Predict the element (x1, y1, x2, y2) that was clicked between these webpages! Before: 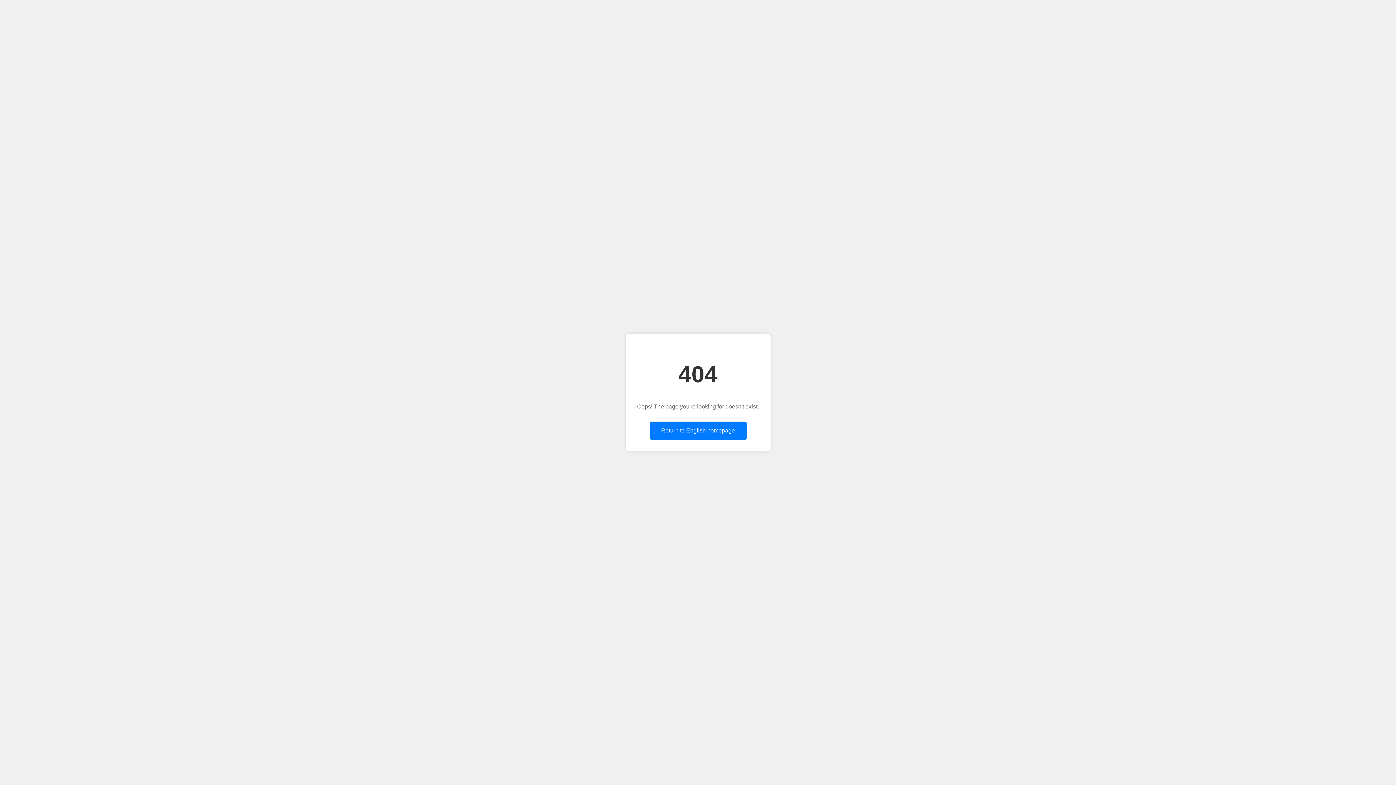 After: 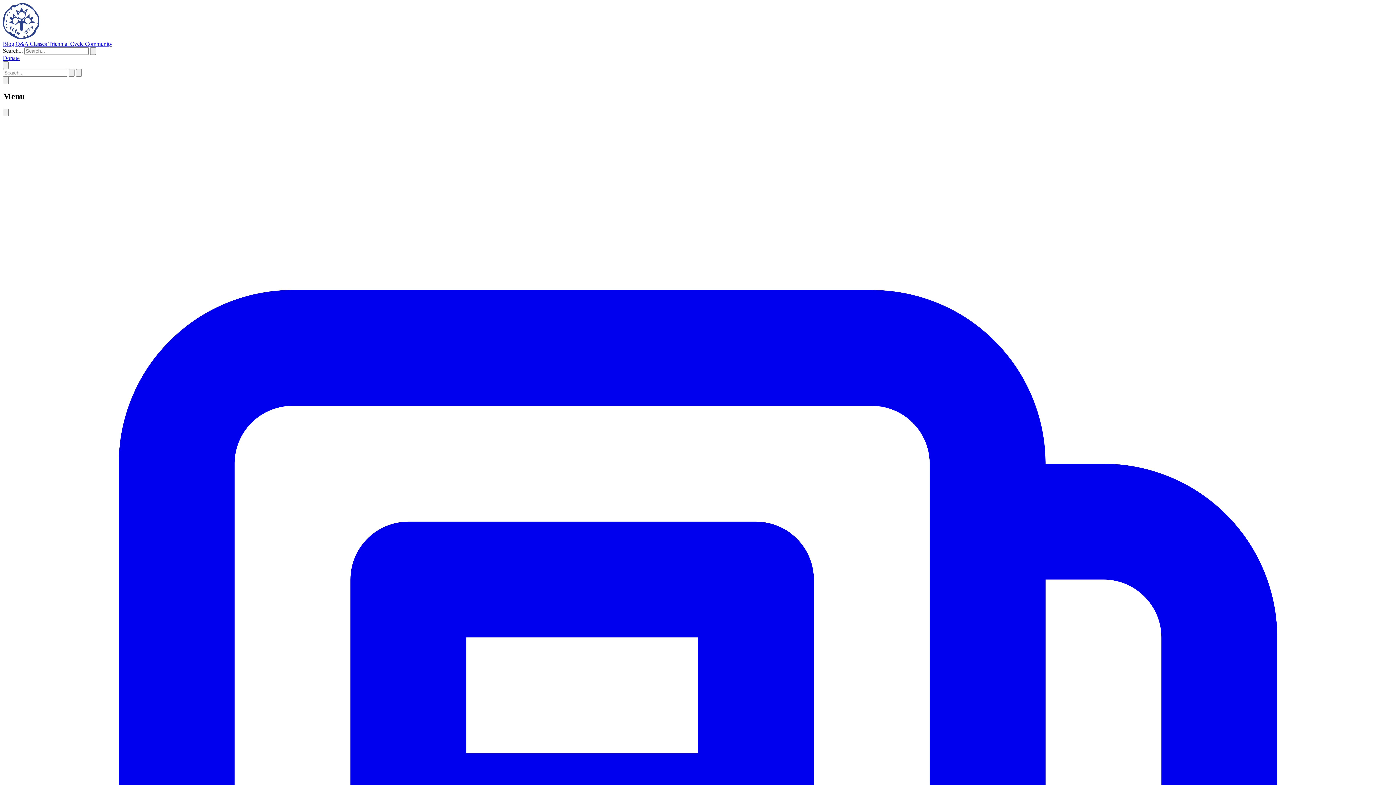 Action: bbox: (649, 421, 746, 439) label: Return to English homepage